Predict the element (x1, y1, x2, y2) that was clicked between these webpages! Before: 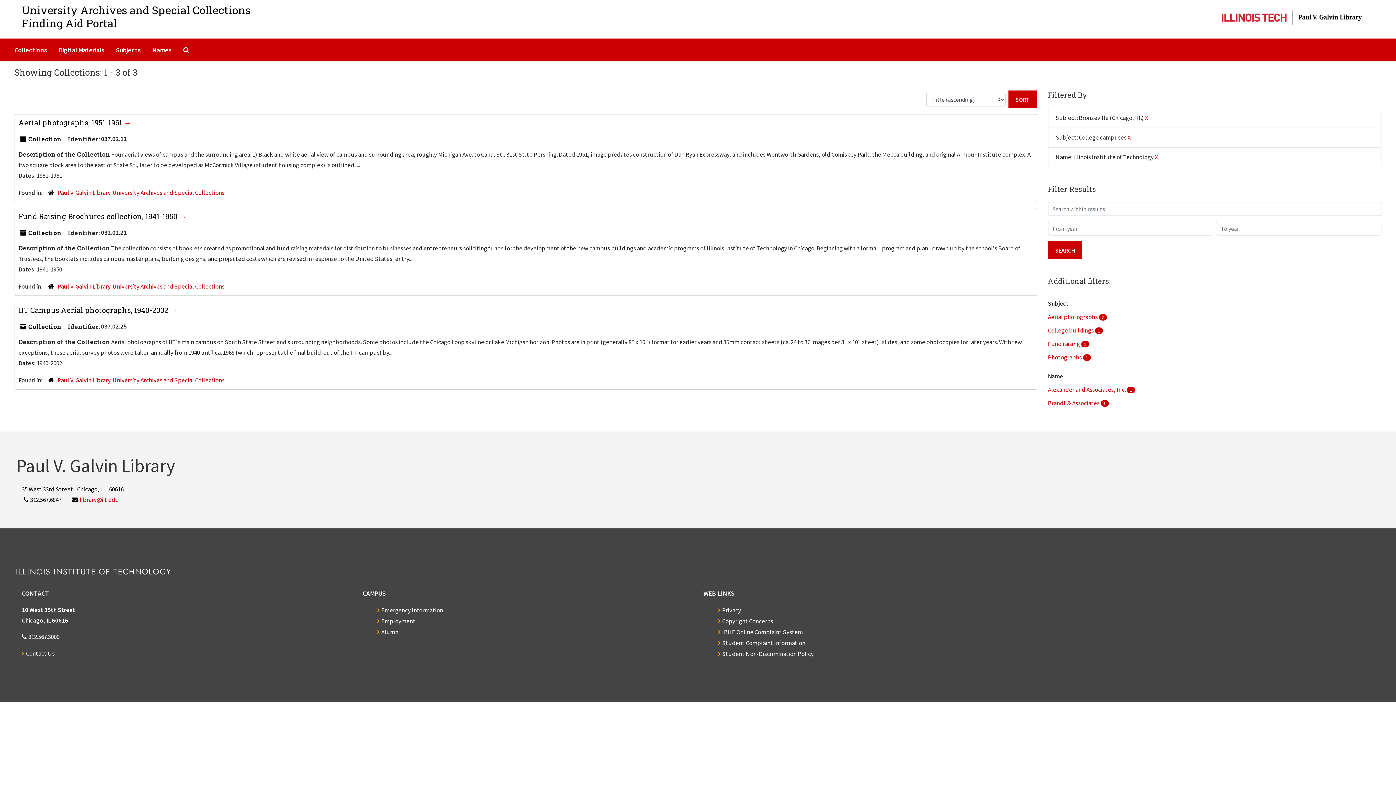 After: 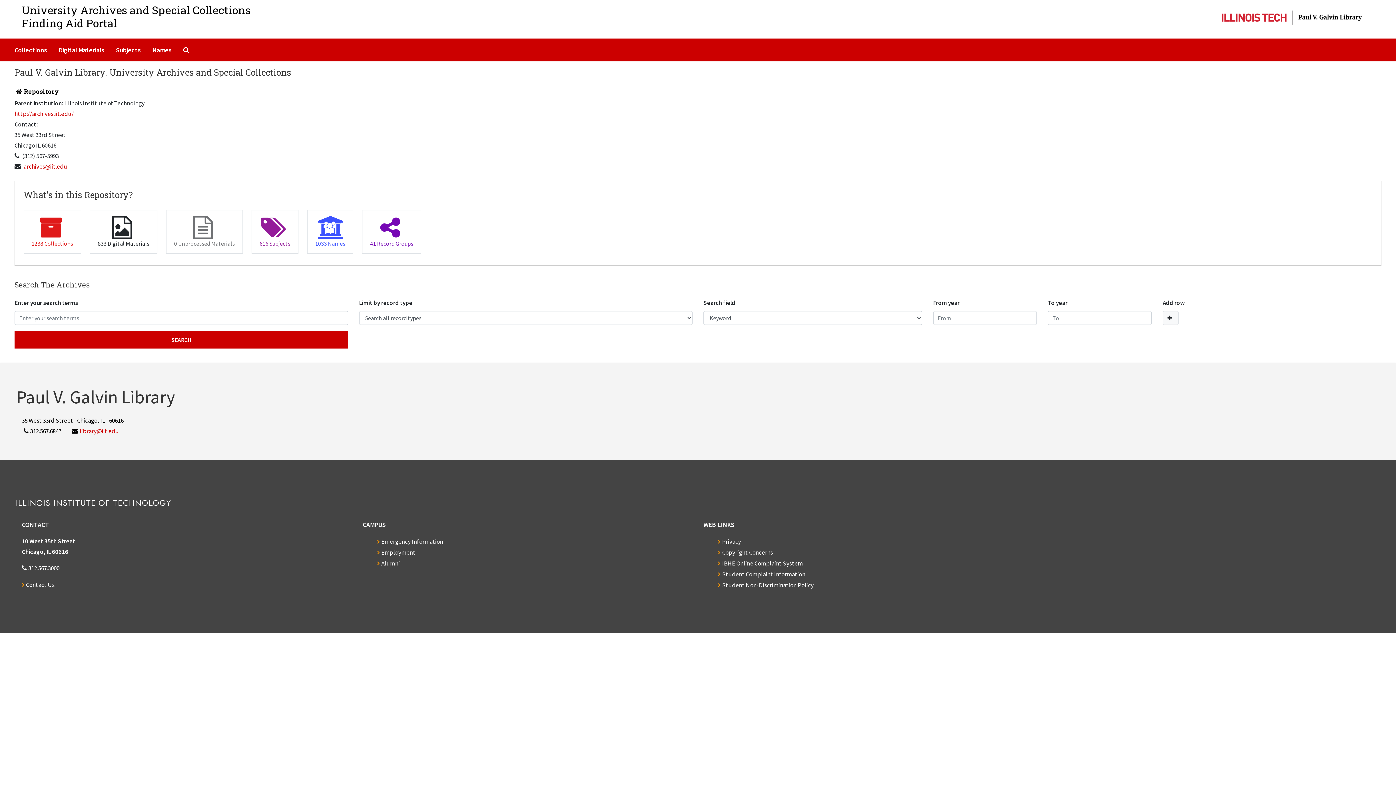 Action: bbox: (57, 188, 224, 196) label: Paul V. Galvin Library. University Archives and Special Collections